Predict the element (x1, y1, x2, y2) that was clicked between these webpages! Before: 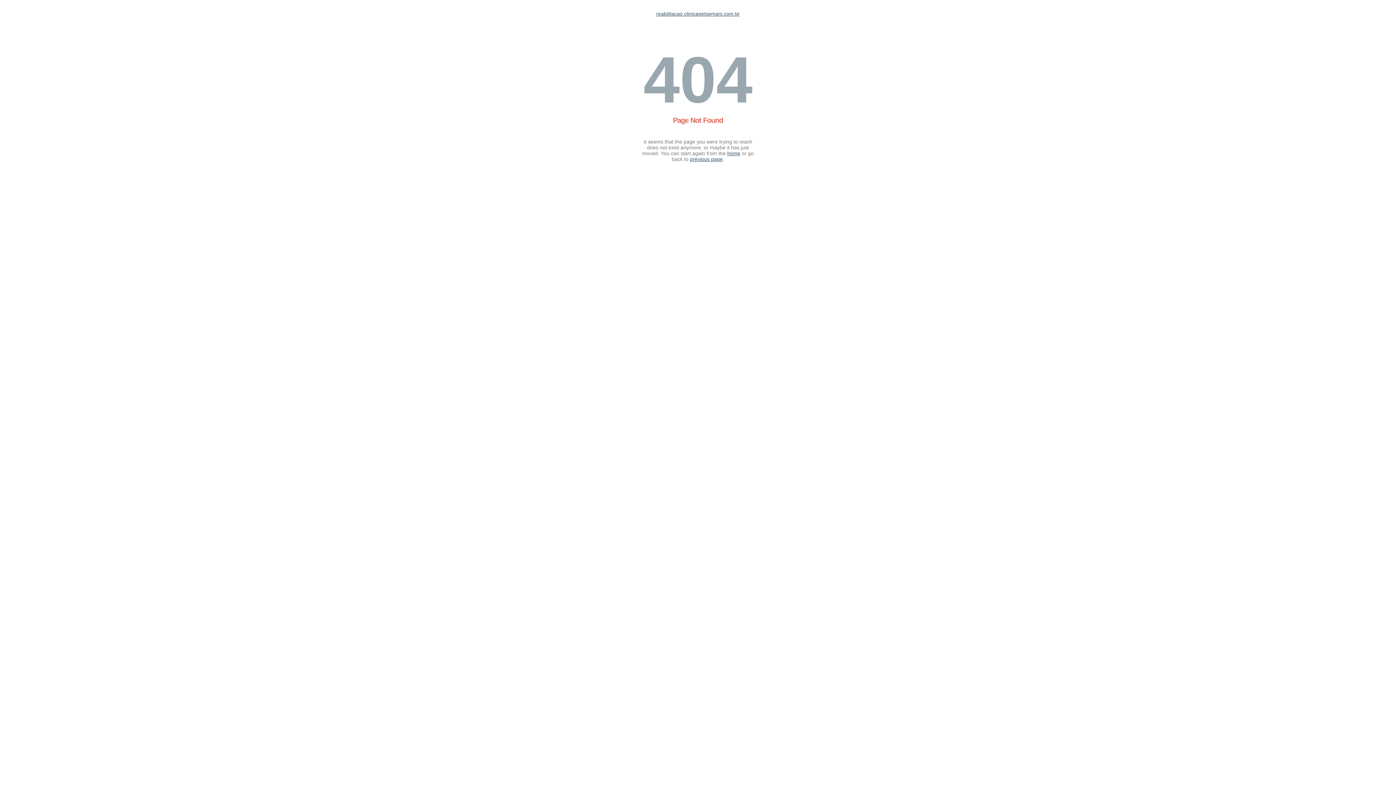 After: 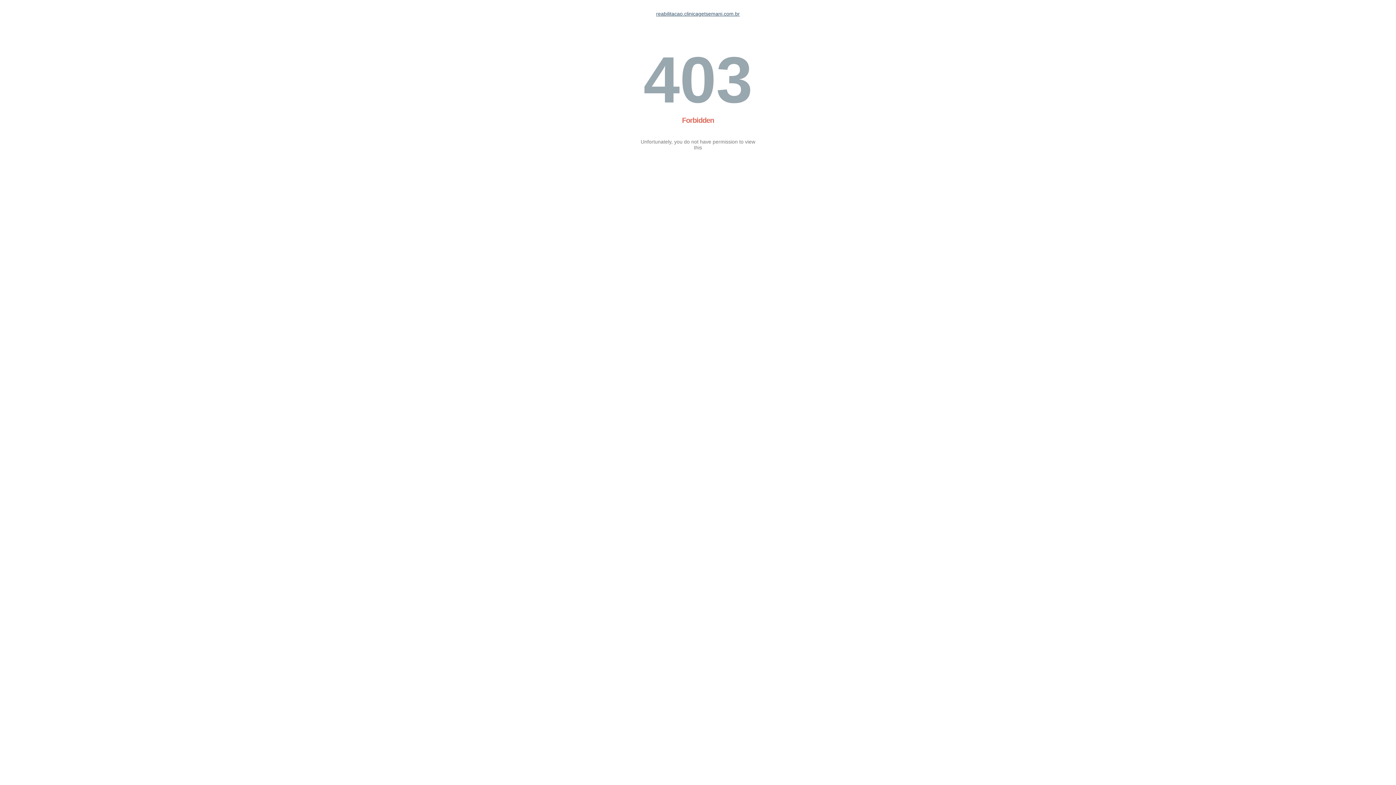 Action: bbox: (656, 10, 740, 16) label: reabilitacao.clinicagetsemani.com.br